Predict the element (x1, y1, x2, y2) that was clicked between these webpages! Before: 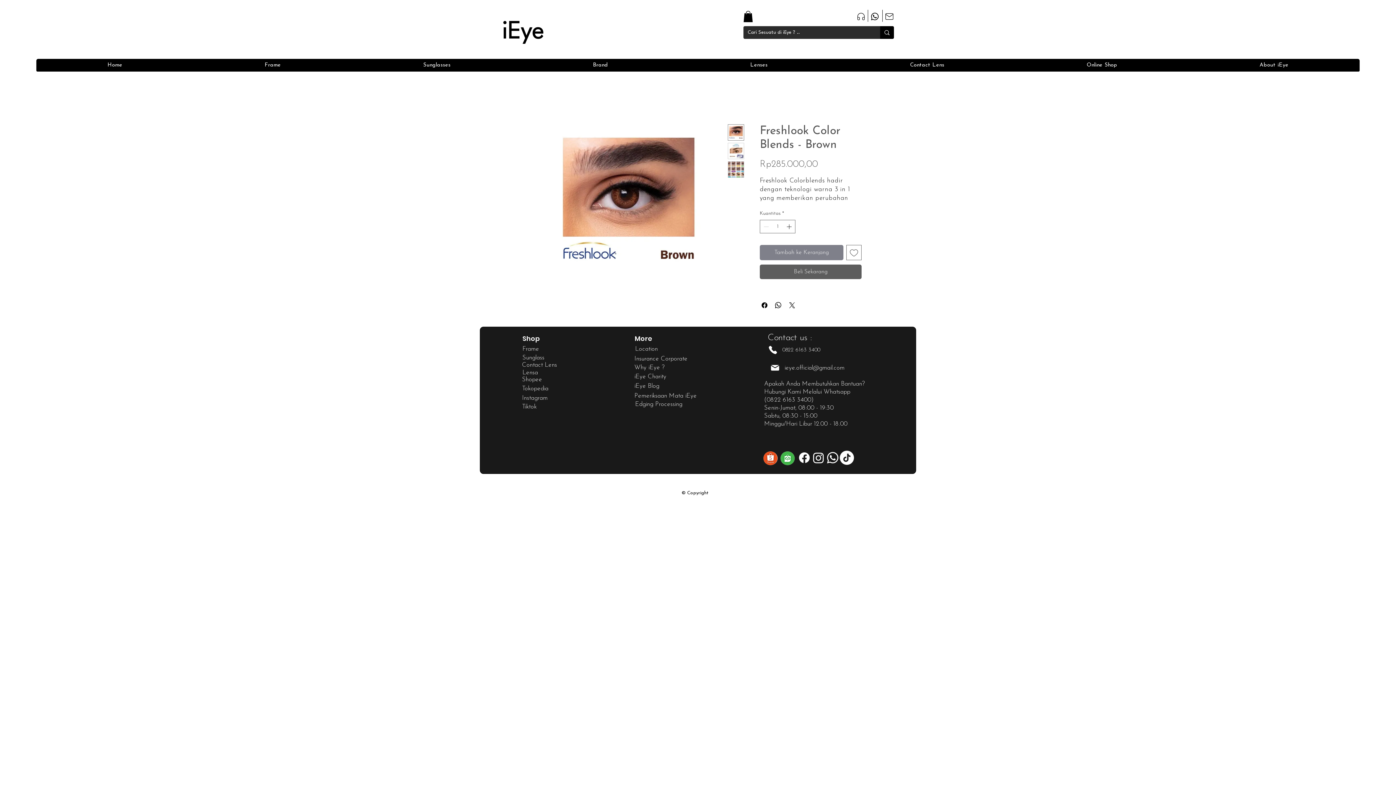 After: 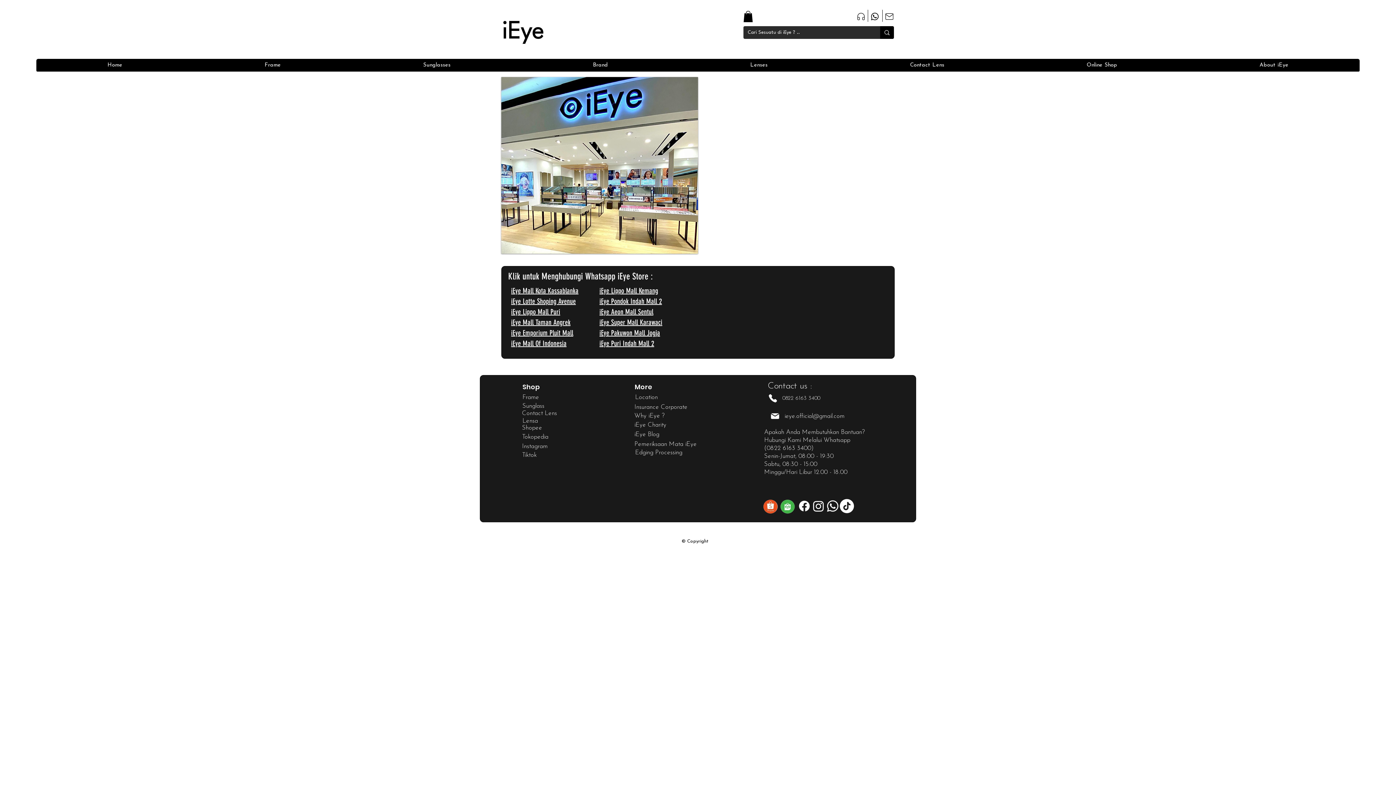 Action: bbox: (635, 346, 657, 352) label: Location